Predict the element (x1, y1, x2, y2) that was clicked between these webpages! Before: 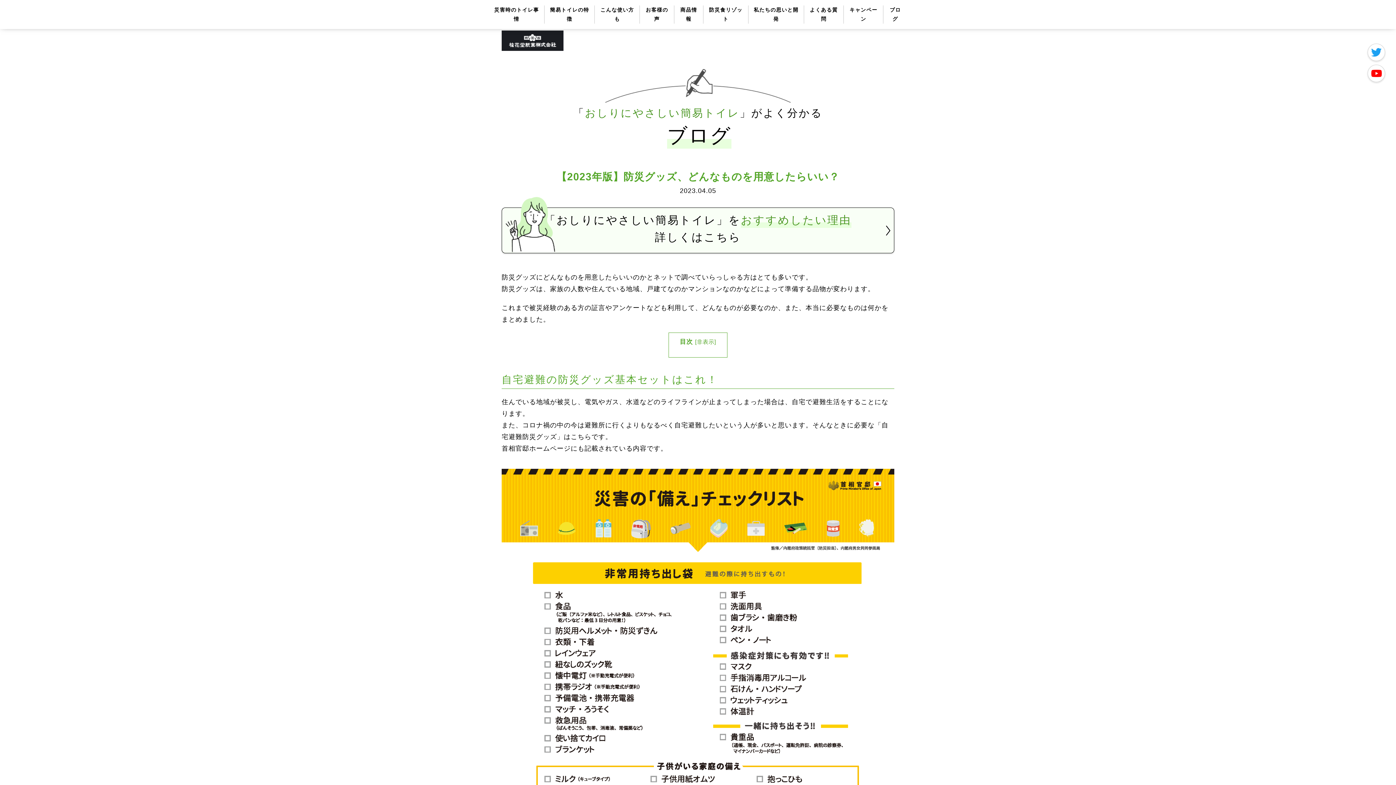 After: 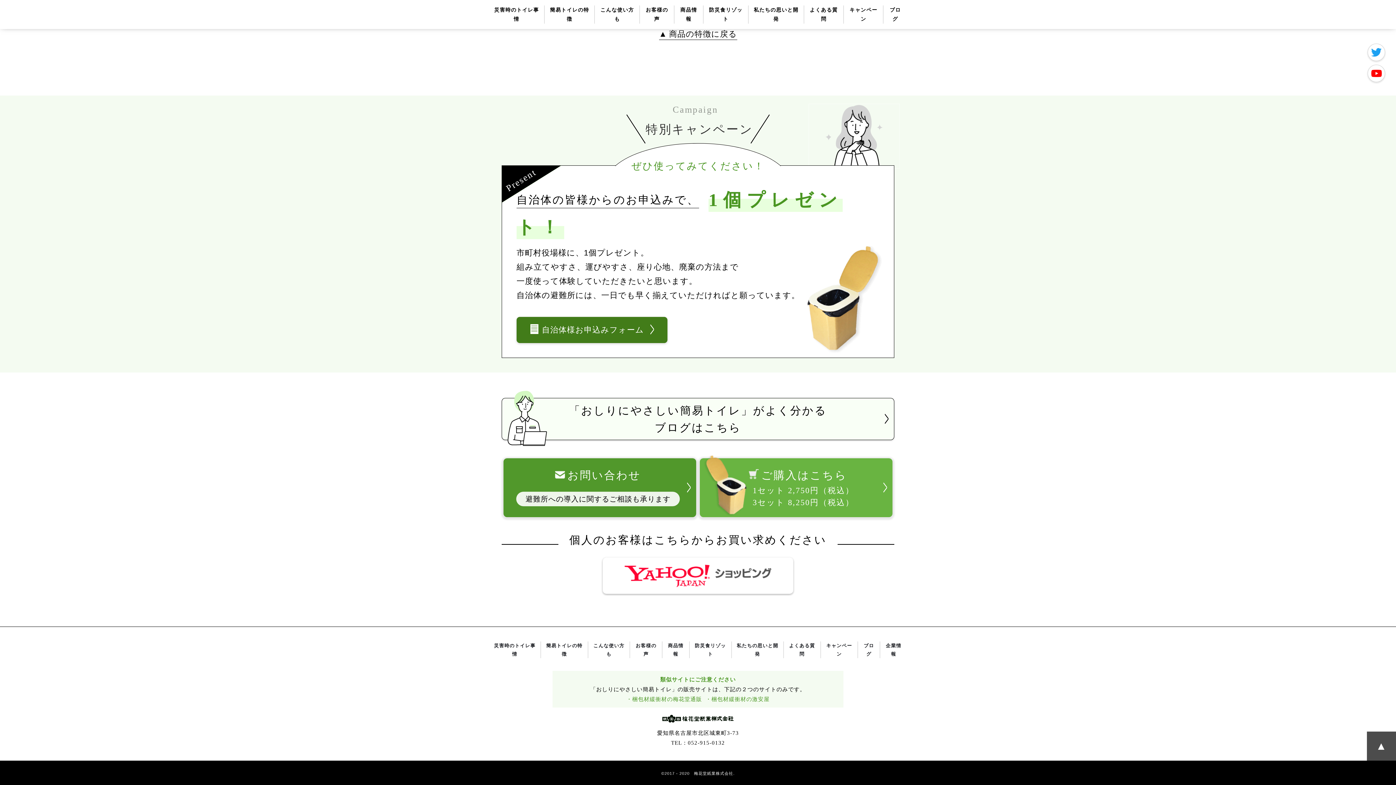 Action: label: キャンペーン bbox: (844, 5, 883, 23)